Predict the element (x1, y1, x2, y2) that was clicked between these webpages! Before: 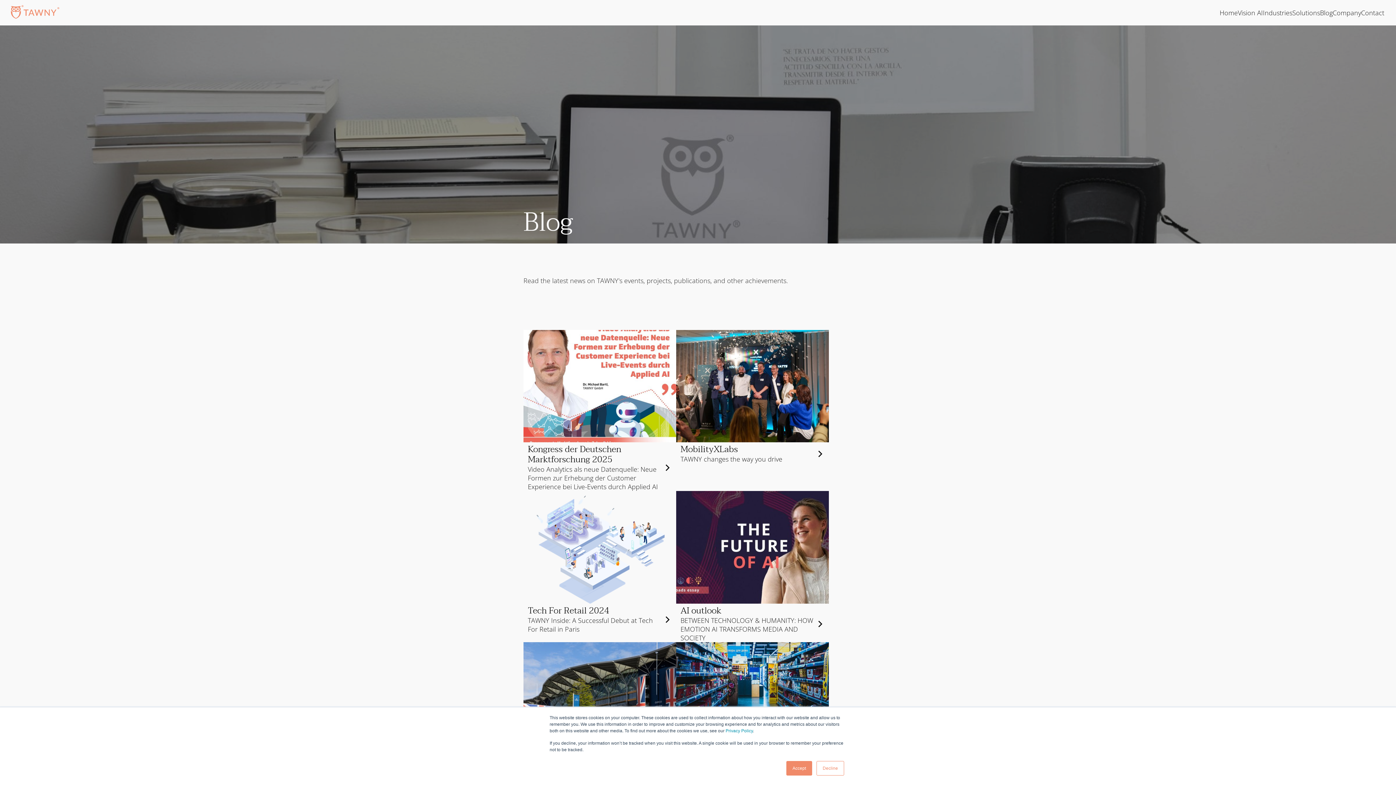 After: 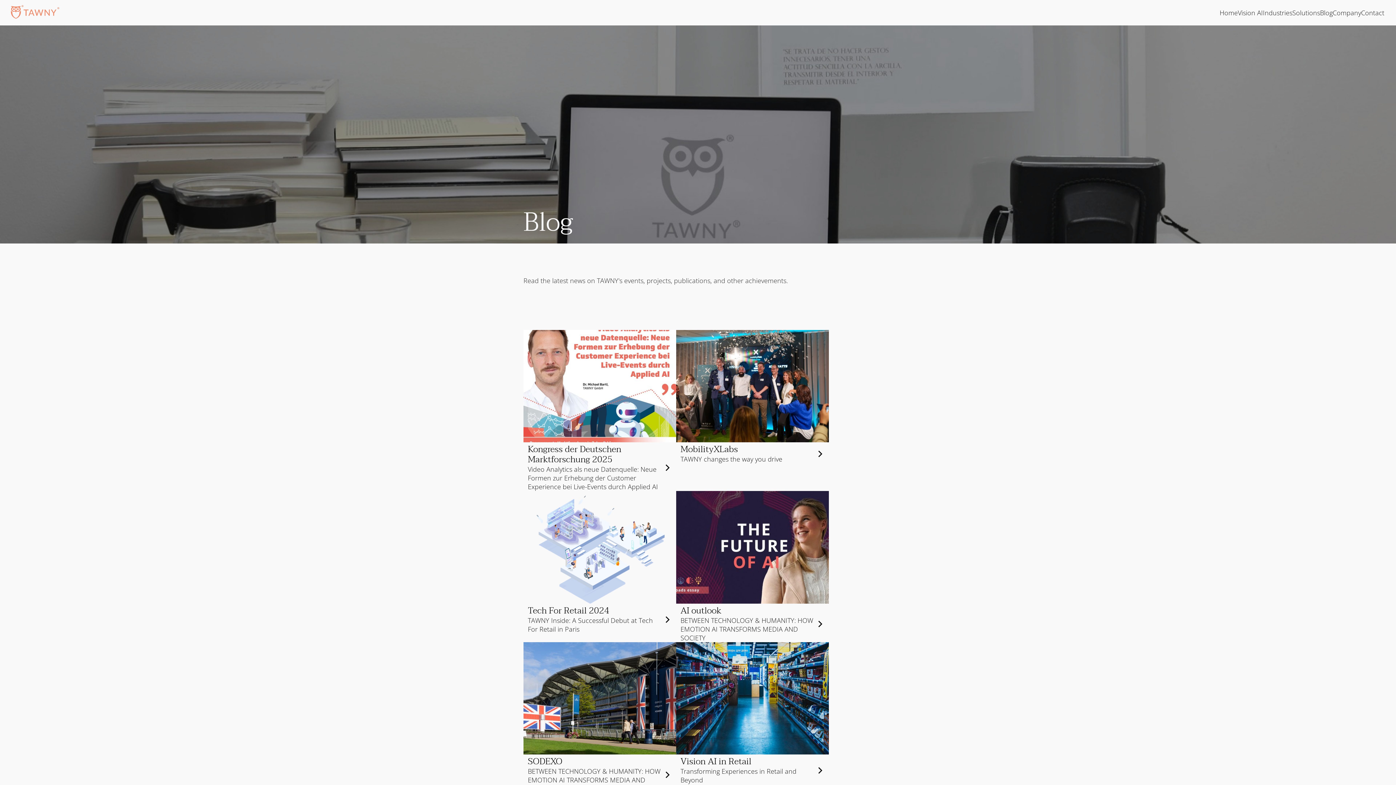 Action: bbox: (816, 761, 844, 776) label: Decline